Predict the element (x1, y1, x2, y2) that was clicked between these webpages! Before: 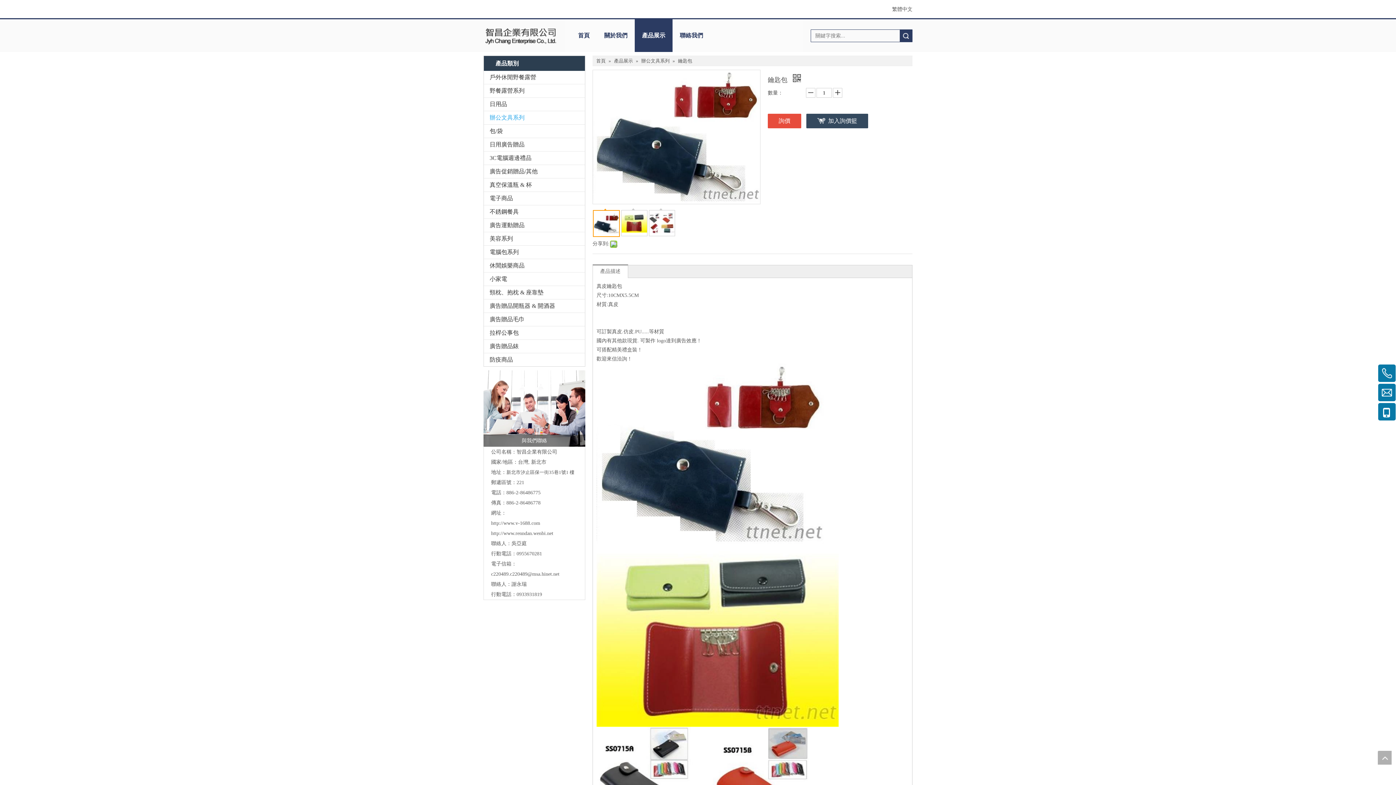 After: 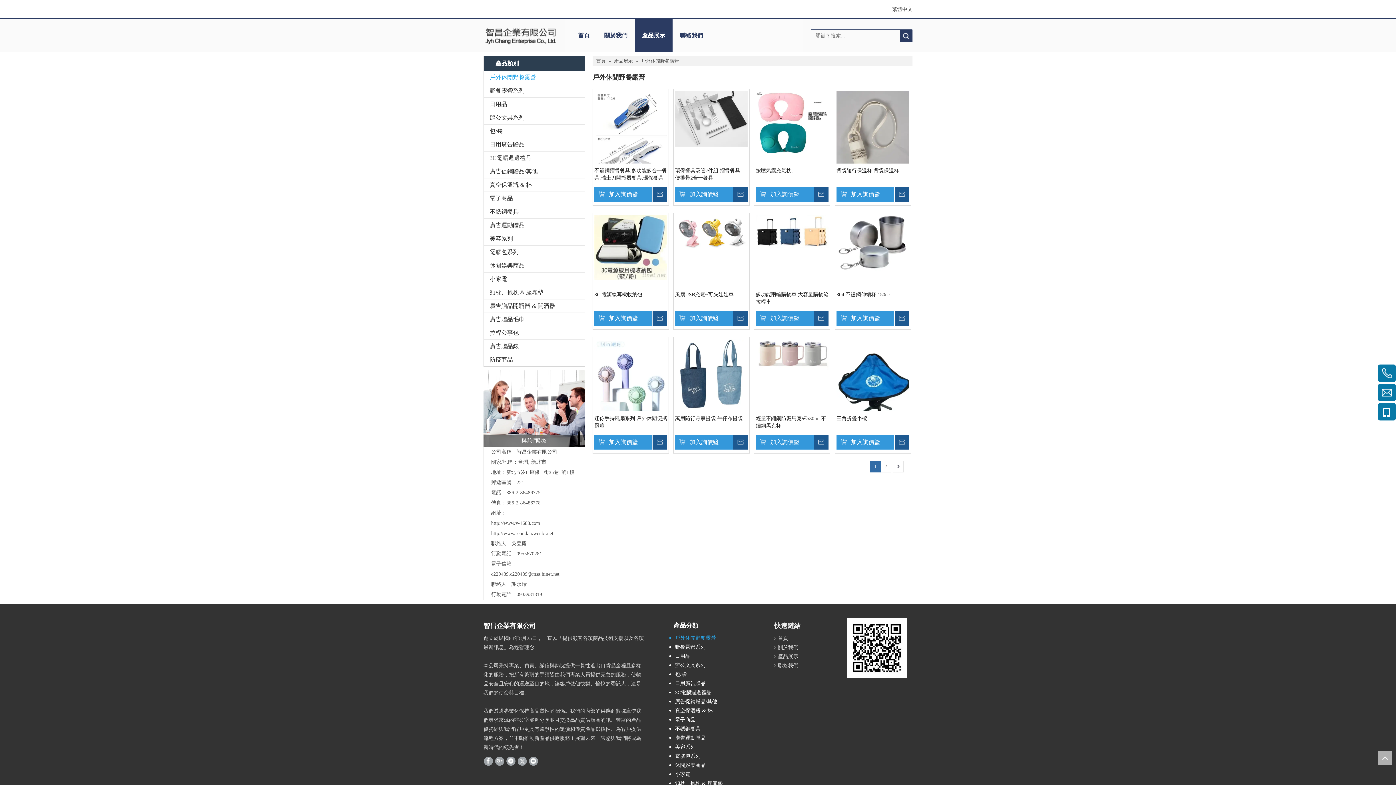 Action: bbox: (484, 71, 585, 84) label: 戶外休閒野餐露營